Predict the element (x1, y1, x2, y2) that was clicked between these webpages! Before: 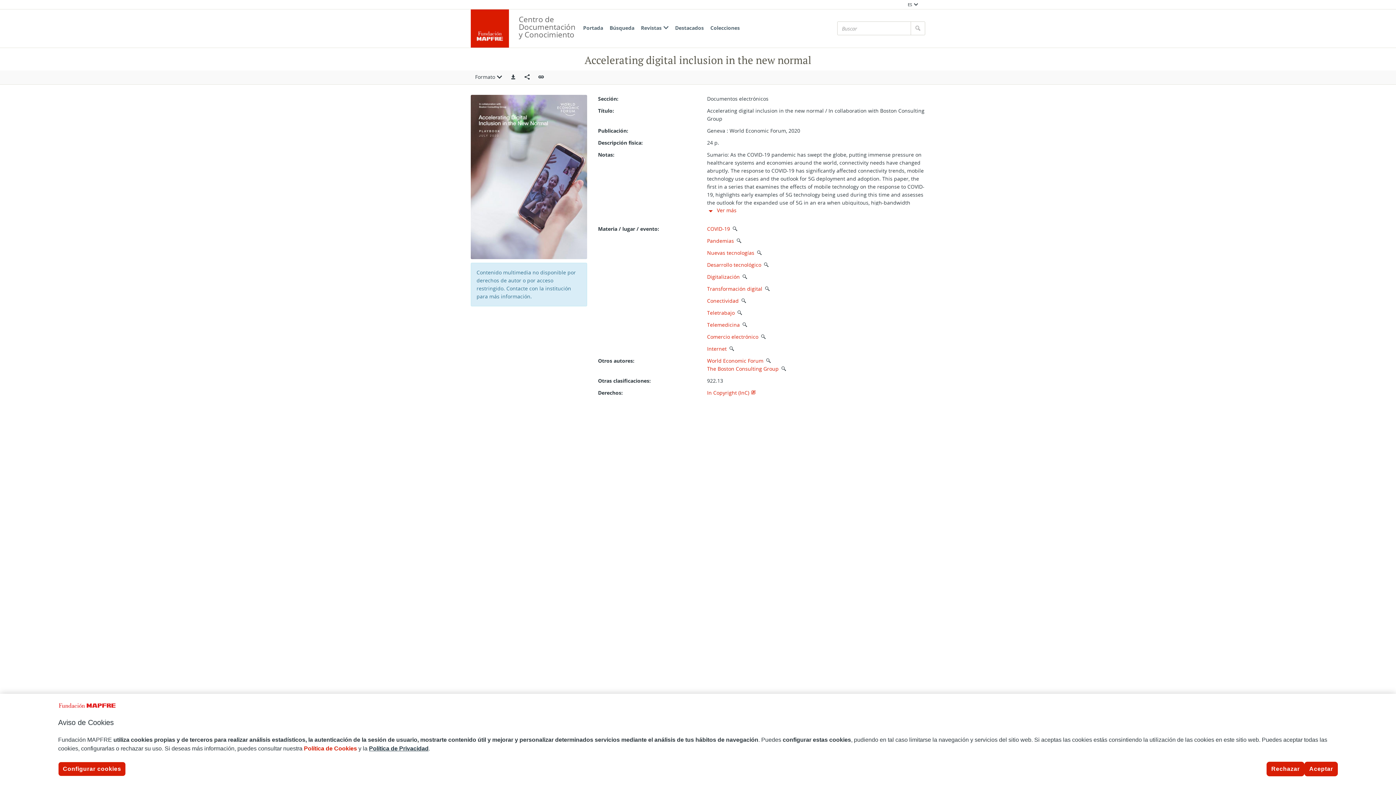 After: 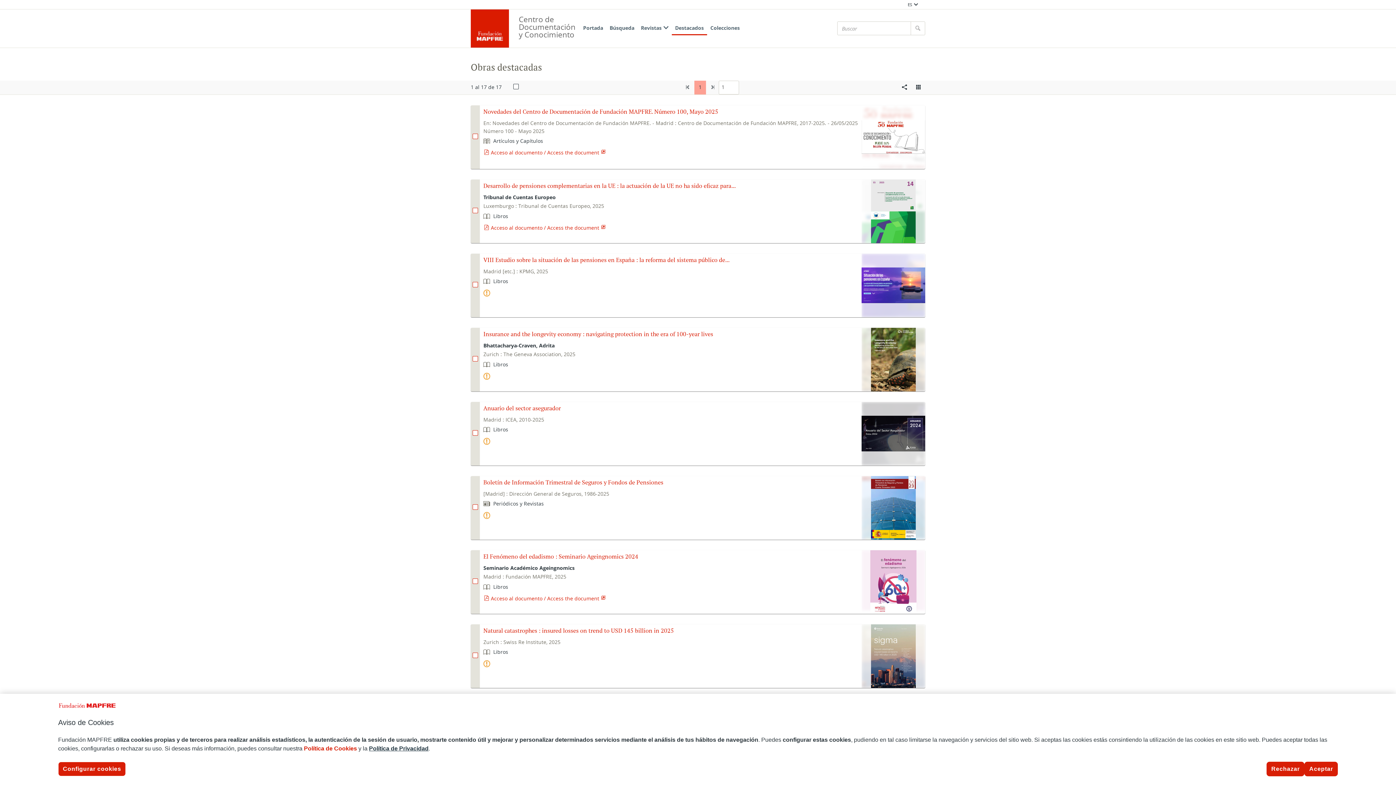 Action: label: Destacados bbox: (672, 21, 707, 35)